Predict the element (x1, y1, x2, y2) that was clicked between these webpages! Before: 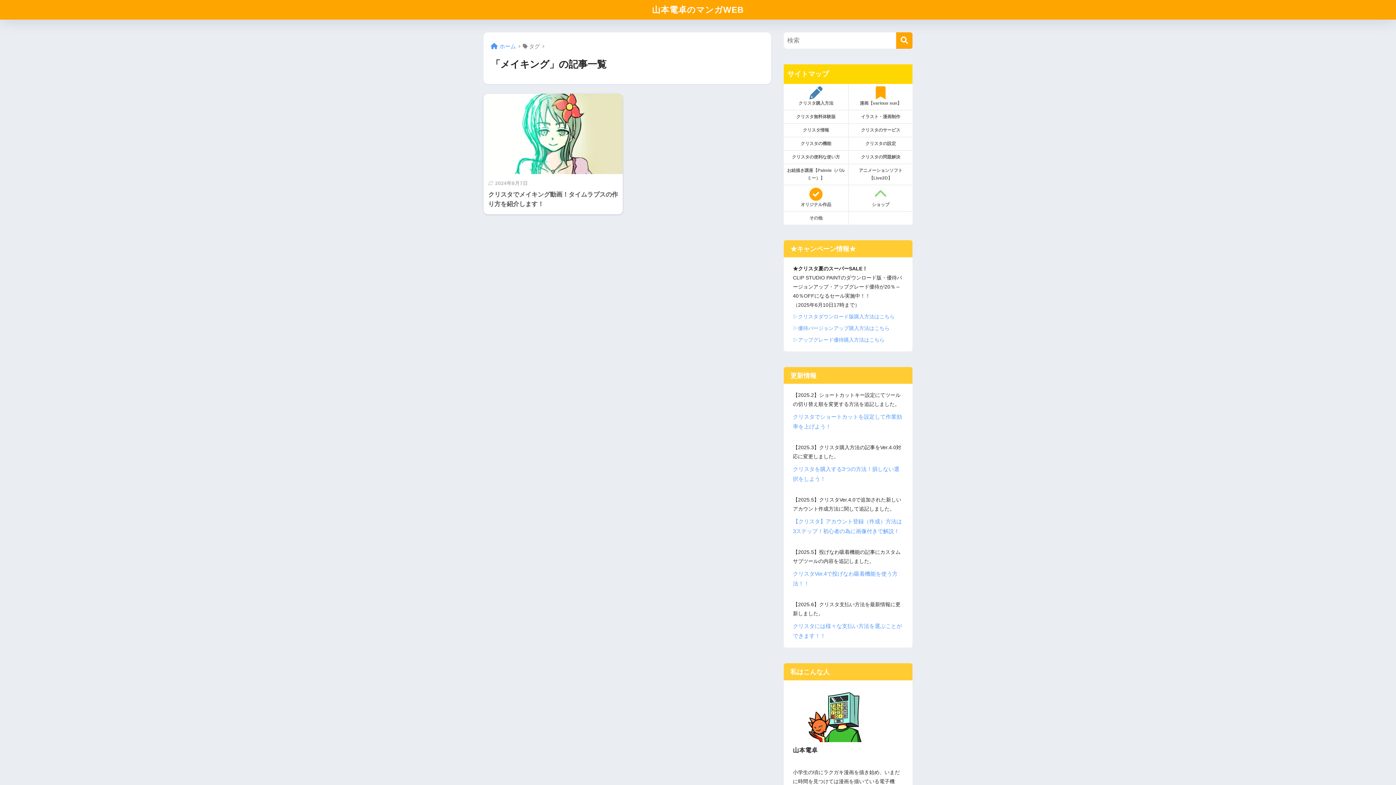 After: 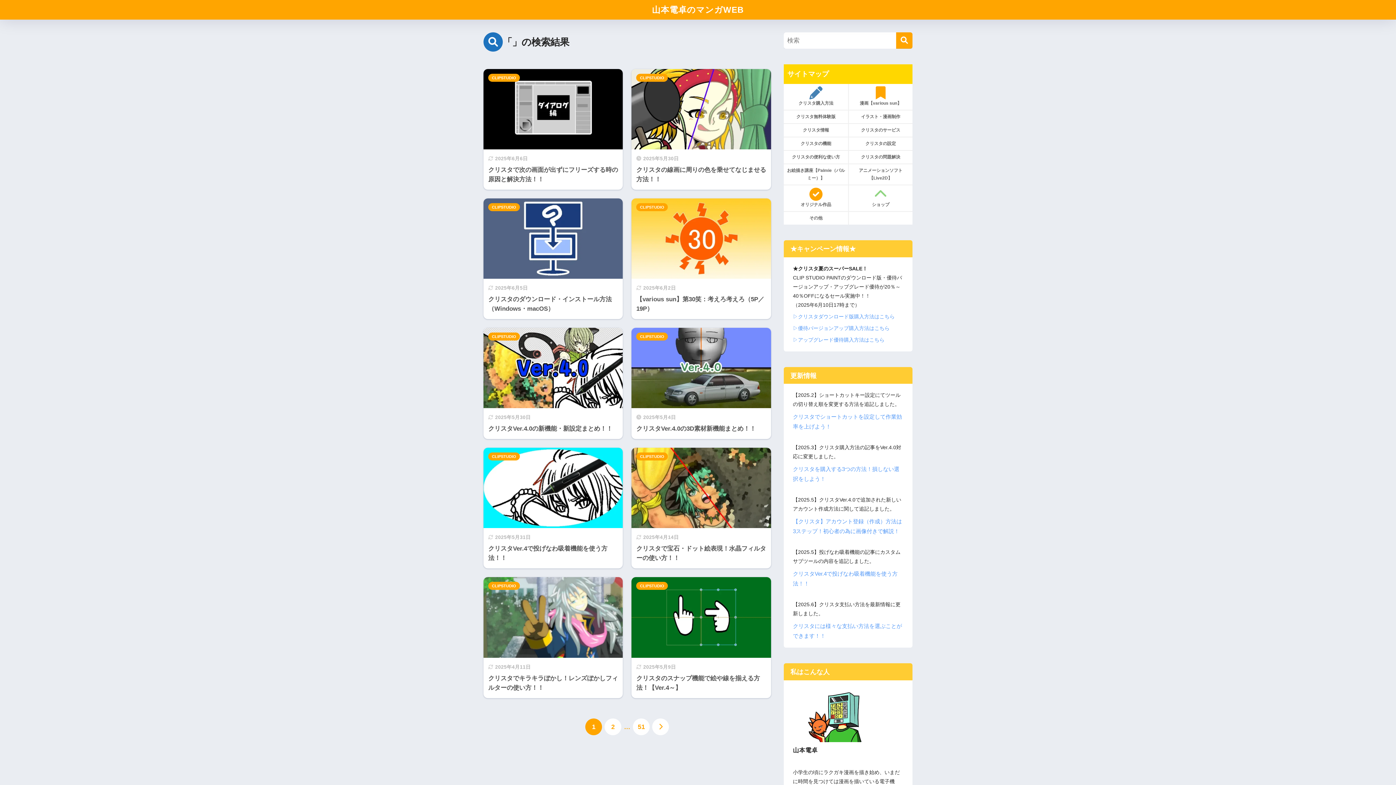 Action: bbox: (896, 32, 912, 48) label: 検索